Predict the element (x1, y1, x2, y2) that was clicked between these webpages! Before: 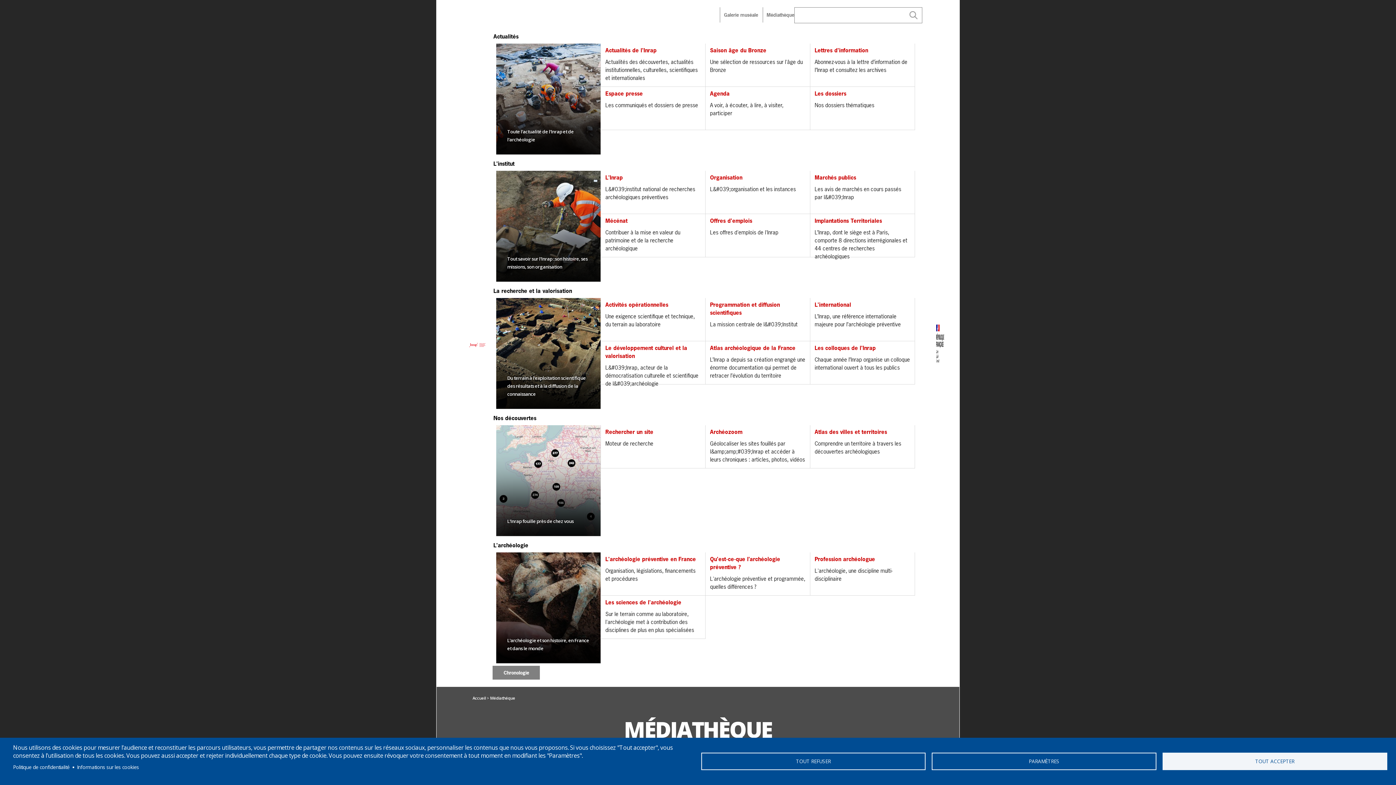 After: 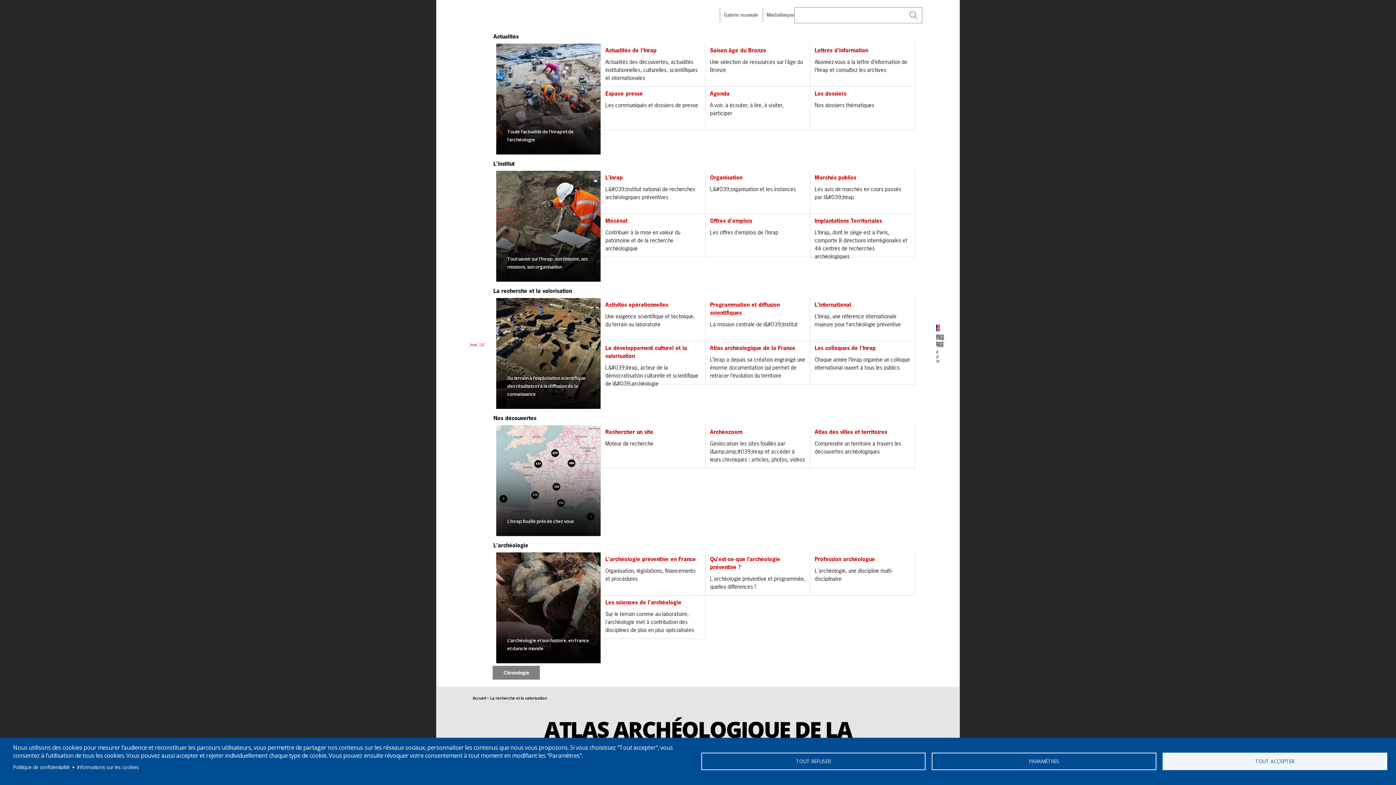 Action: bbox: (705, 341, 810, 384) label: Atlas archéologique de la France
L’Inrap a depuis sa création engrangé une énorme documentation qui permet de retracer l’évolution du territoire